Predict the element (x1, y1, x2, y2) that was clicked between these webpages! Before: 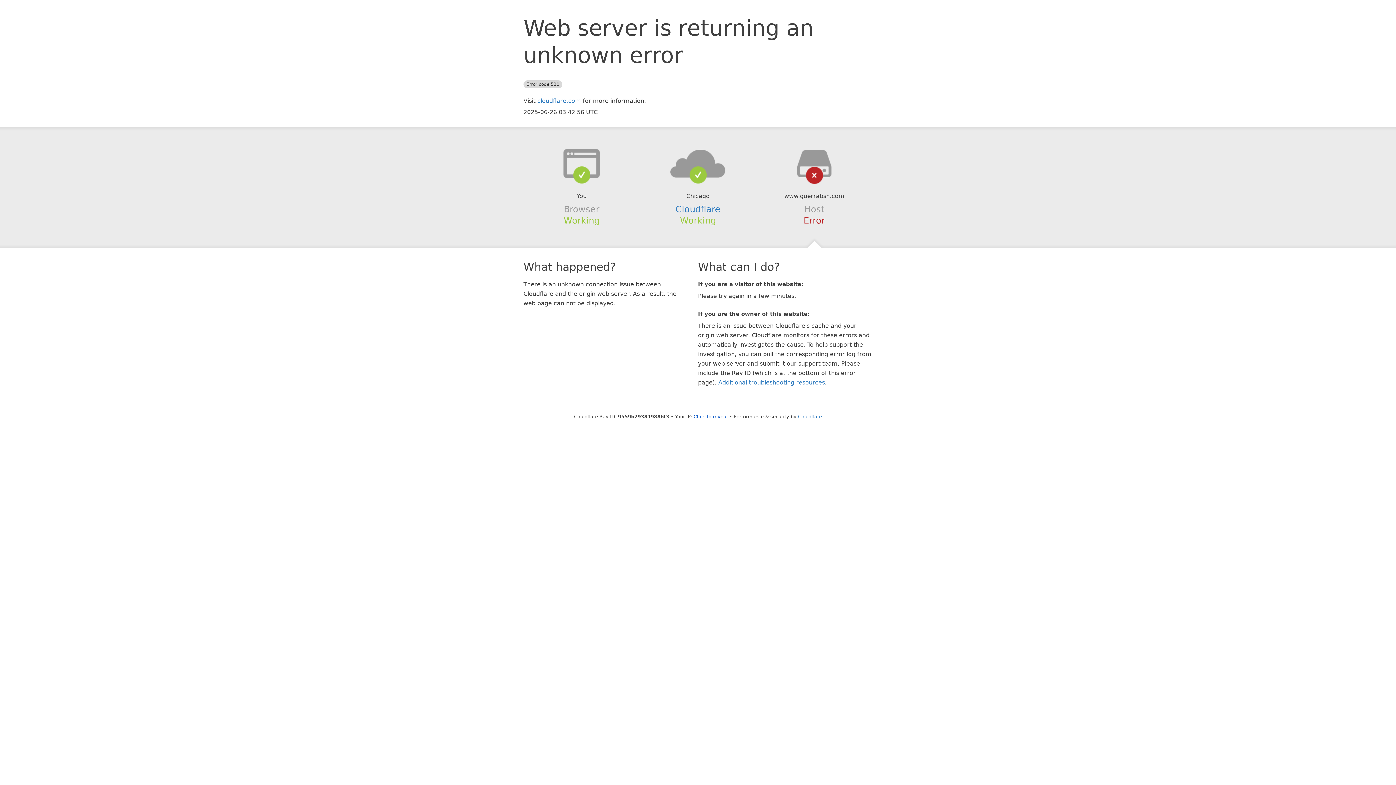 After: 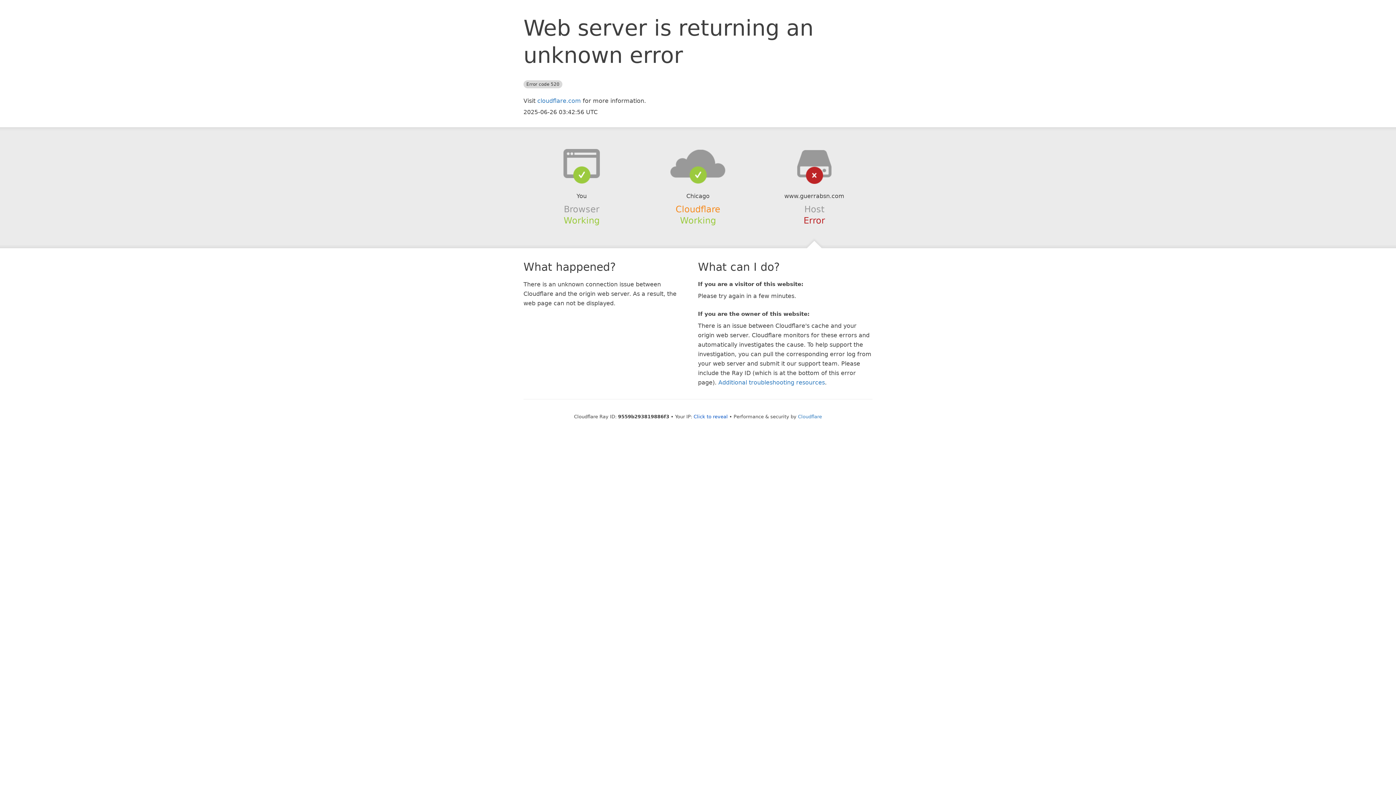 Action: bbox: (675, 204, 720, 214) label: Cloudflare